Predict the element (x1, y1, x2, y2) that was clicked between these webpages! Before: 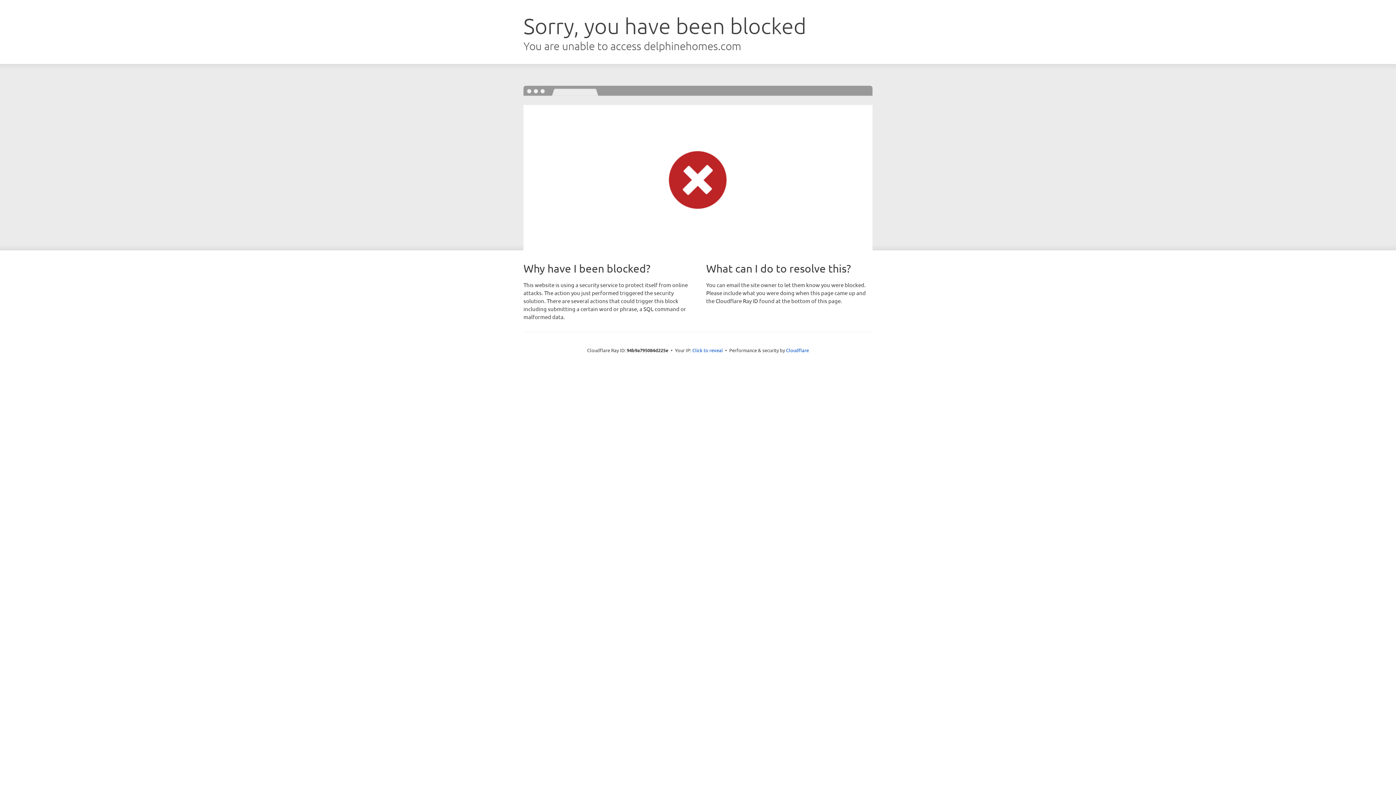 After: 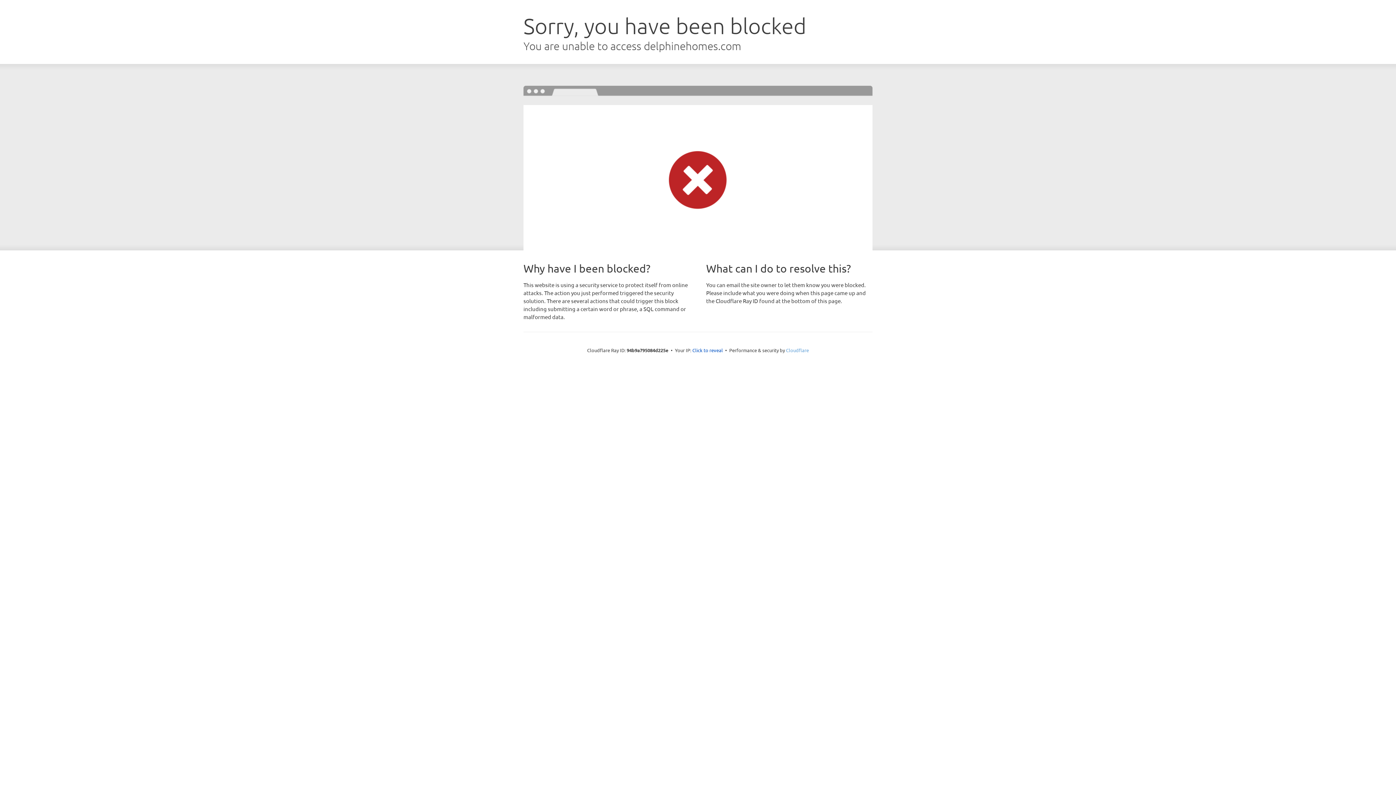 Action: bbox: (786, 347, 809, 353) label: Cloudflare